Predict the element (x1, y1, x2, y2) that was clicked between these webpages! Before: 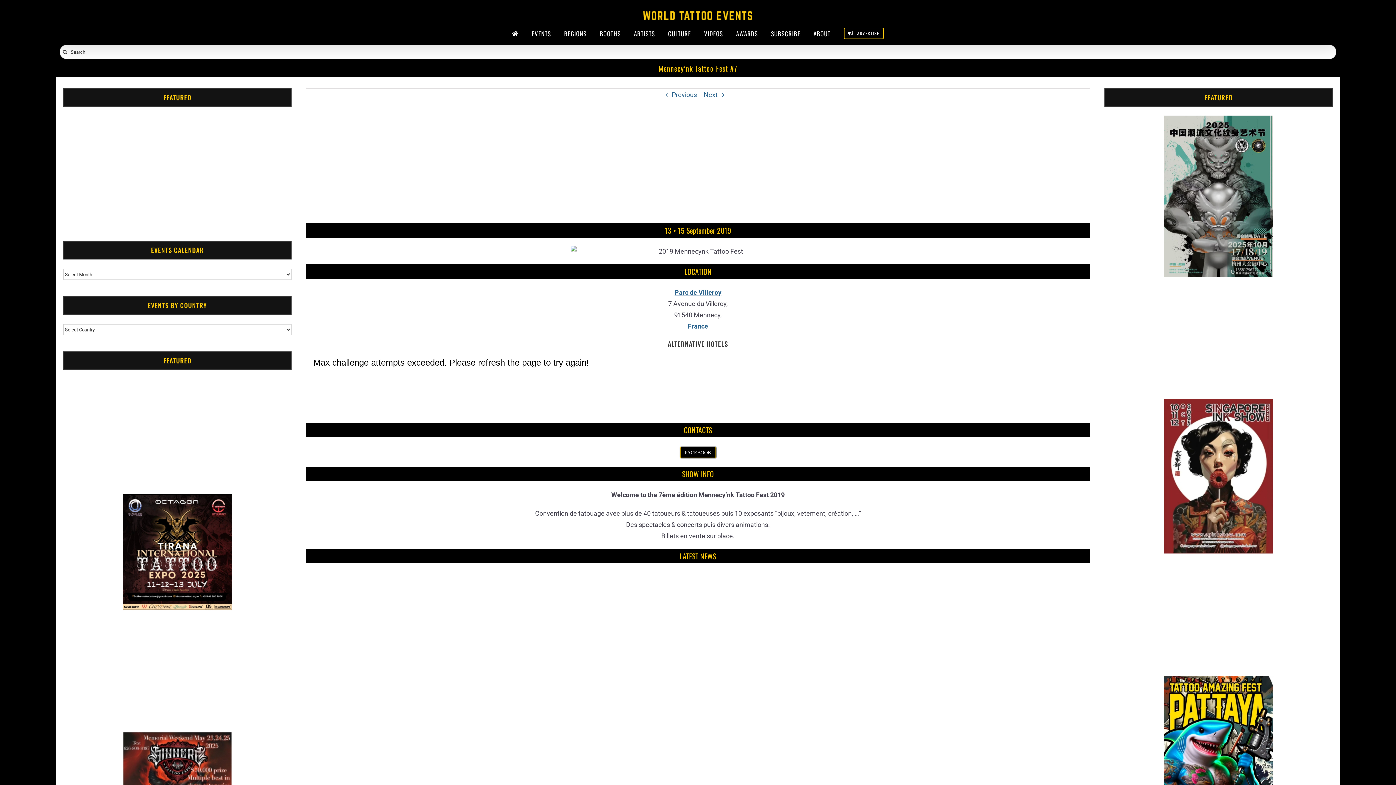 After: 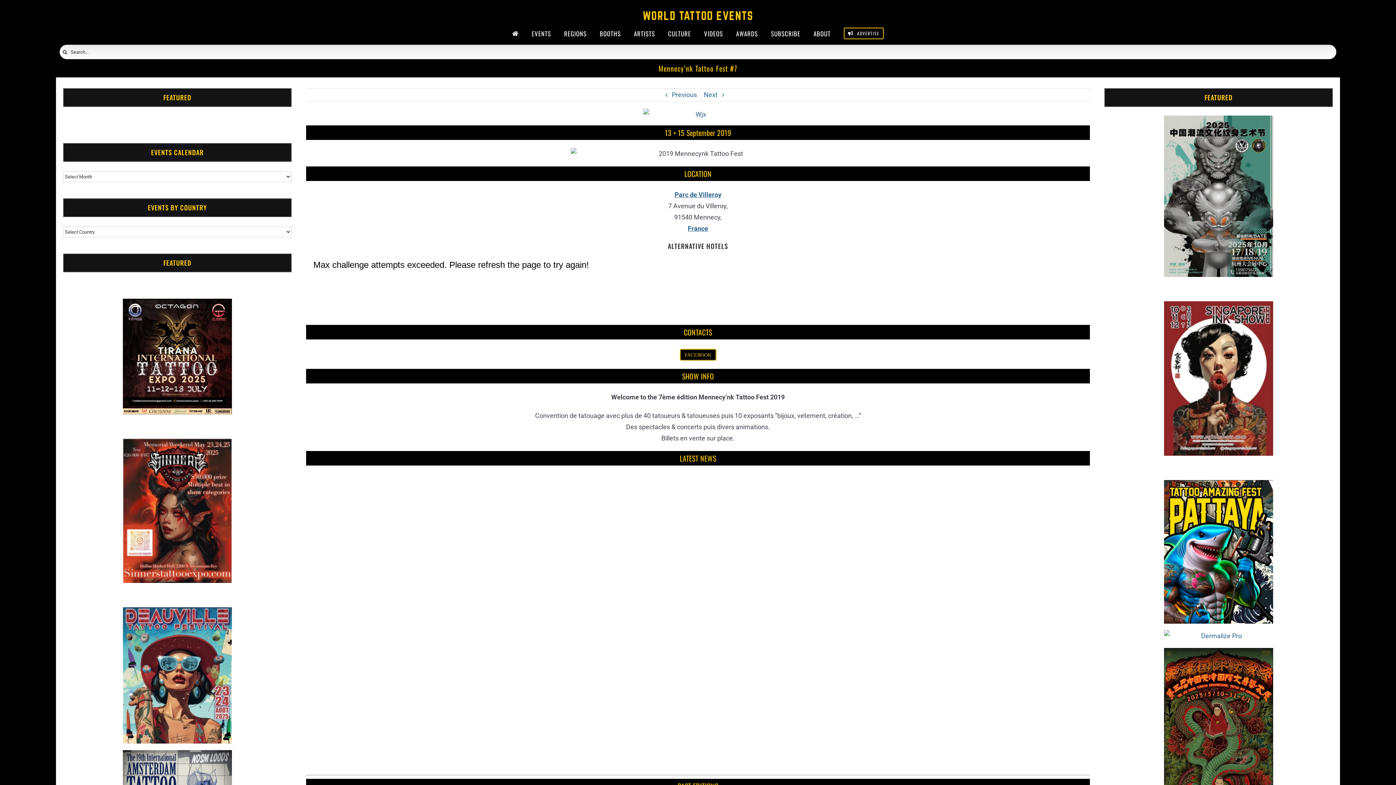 Action: label: FACEBOOK bbox: (679, 446, 716, 458)